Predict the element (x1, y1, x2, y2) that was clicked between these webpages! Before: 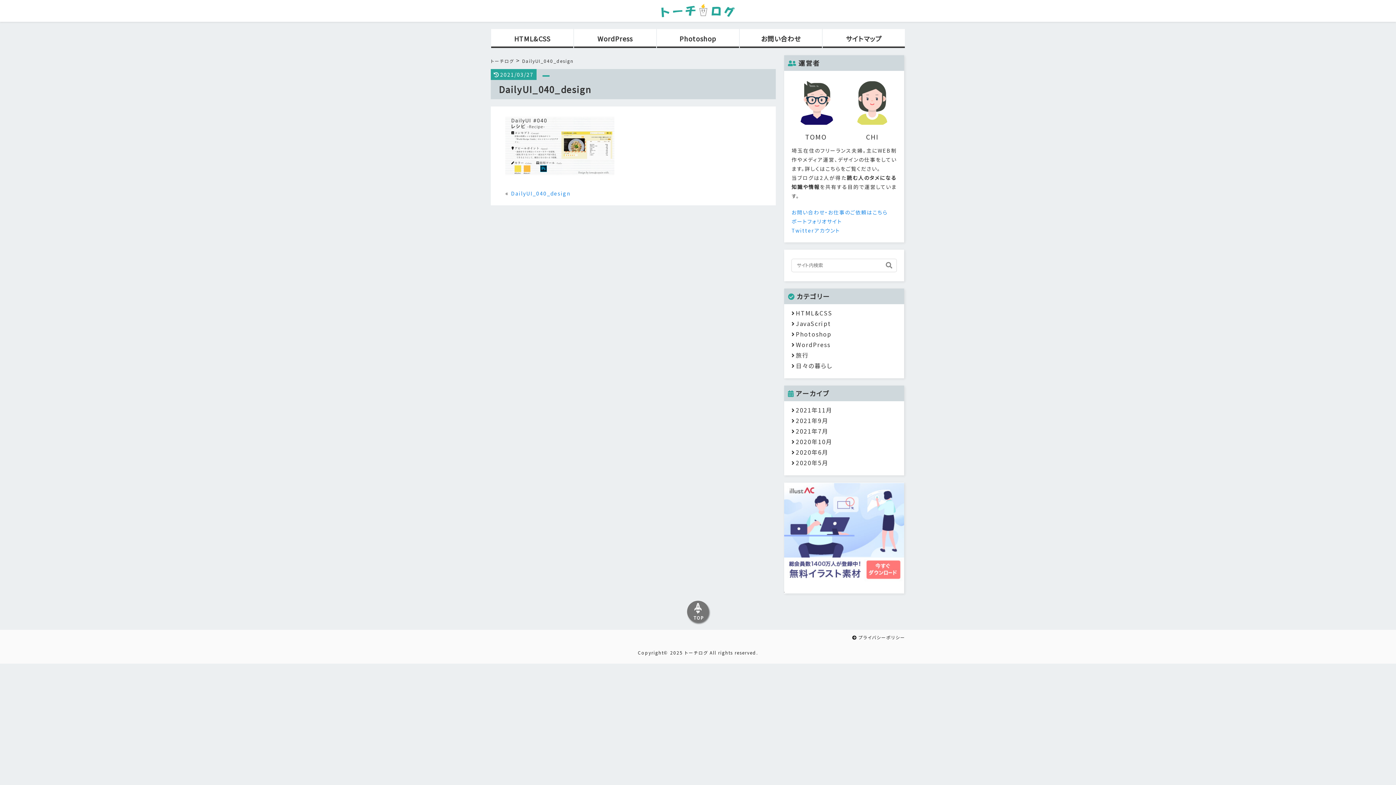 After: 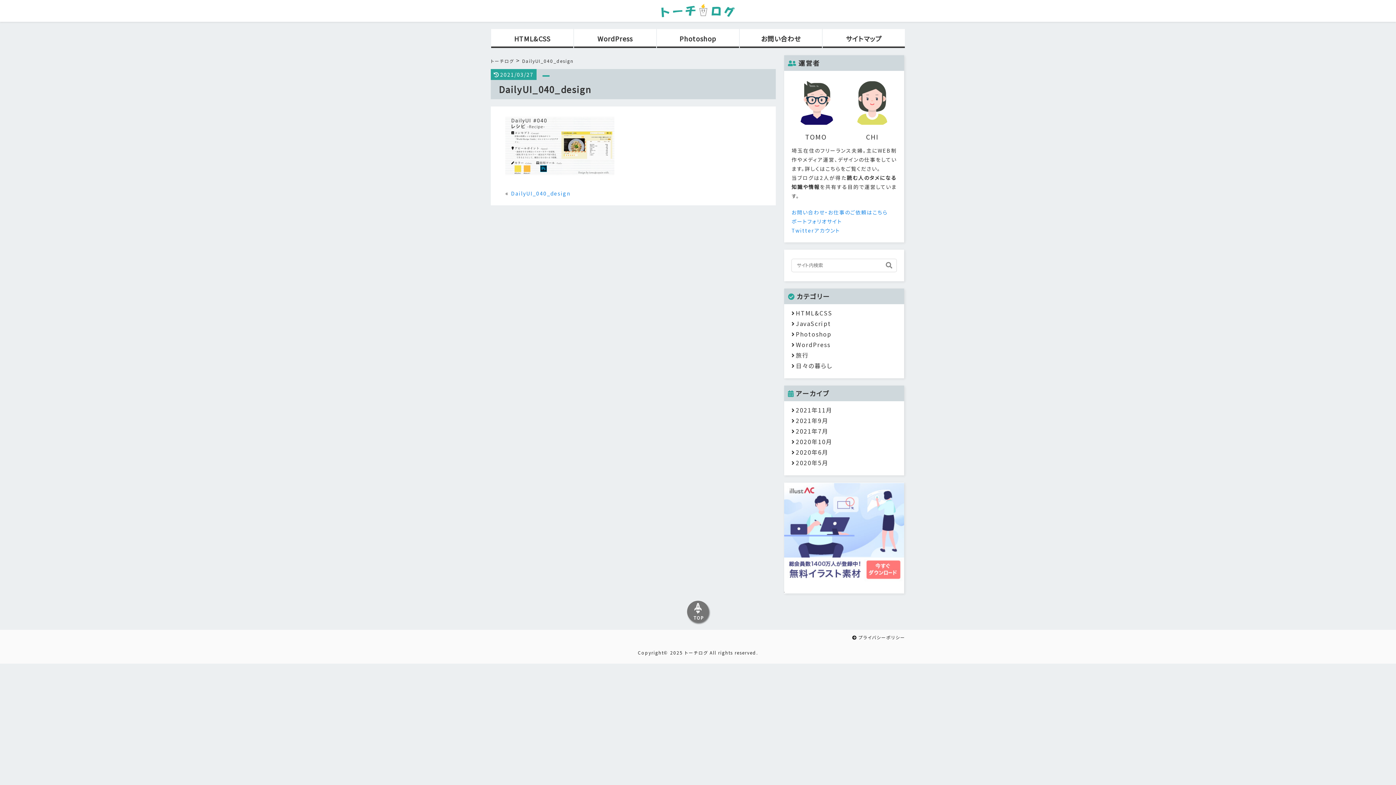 Action: bbox: (784, 575, 904, 584)